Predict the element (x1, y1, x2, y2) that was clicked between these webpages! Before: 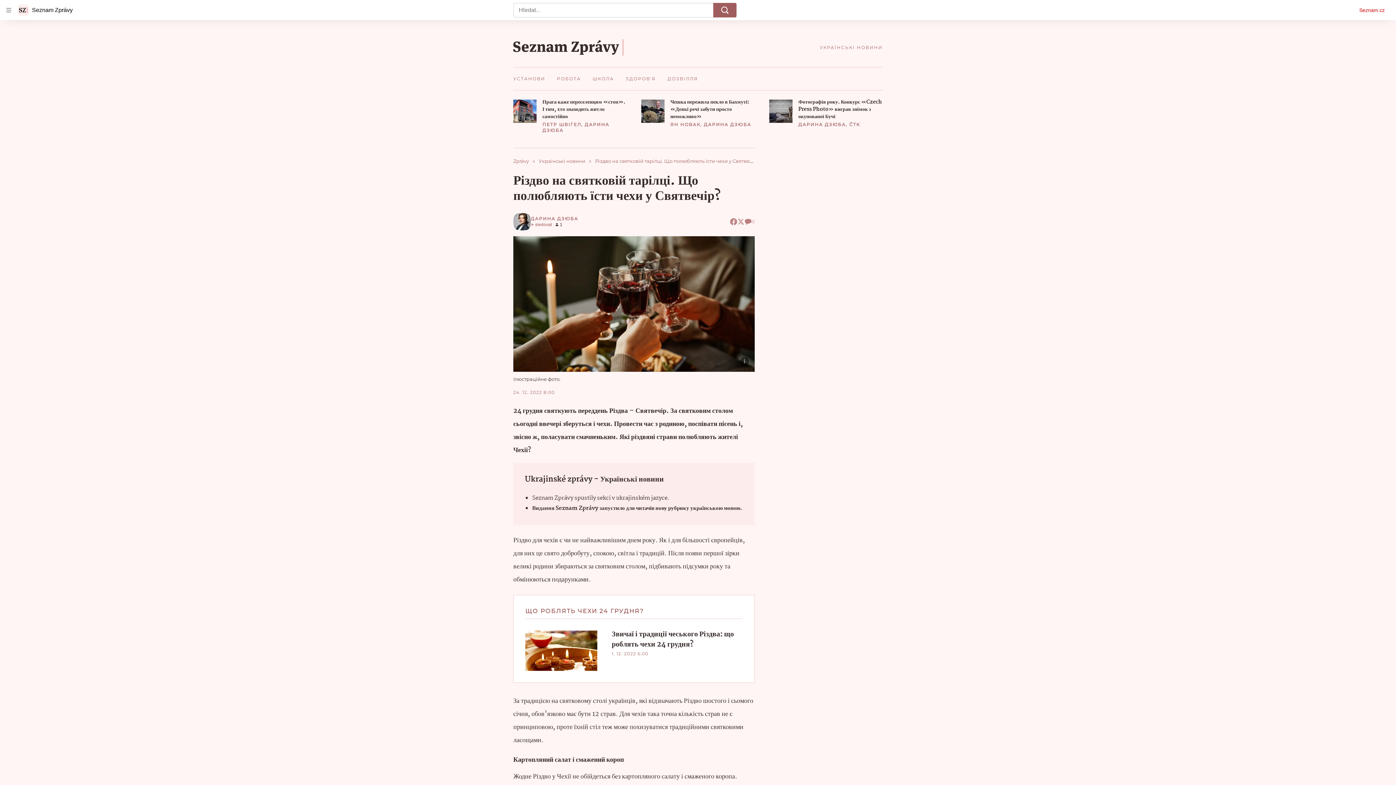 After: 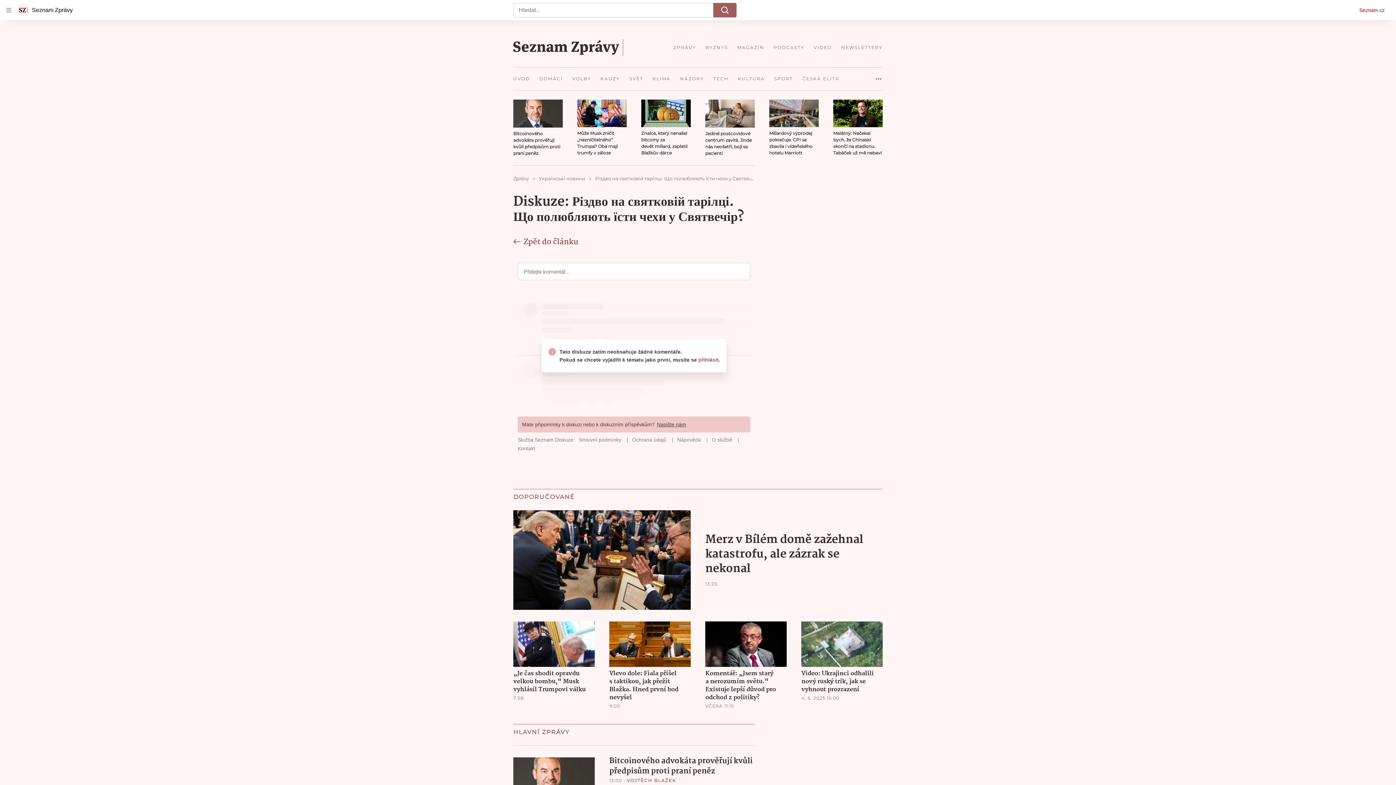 Action: label: 0 bbox: (744, 218, 754, 225)